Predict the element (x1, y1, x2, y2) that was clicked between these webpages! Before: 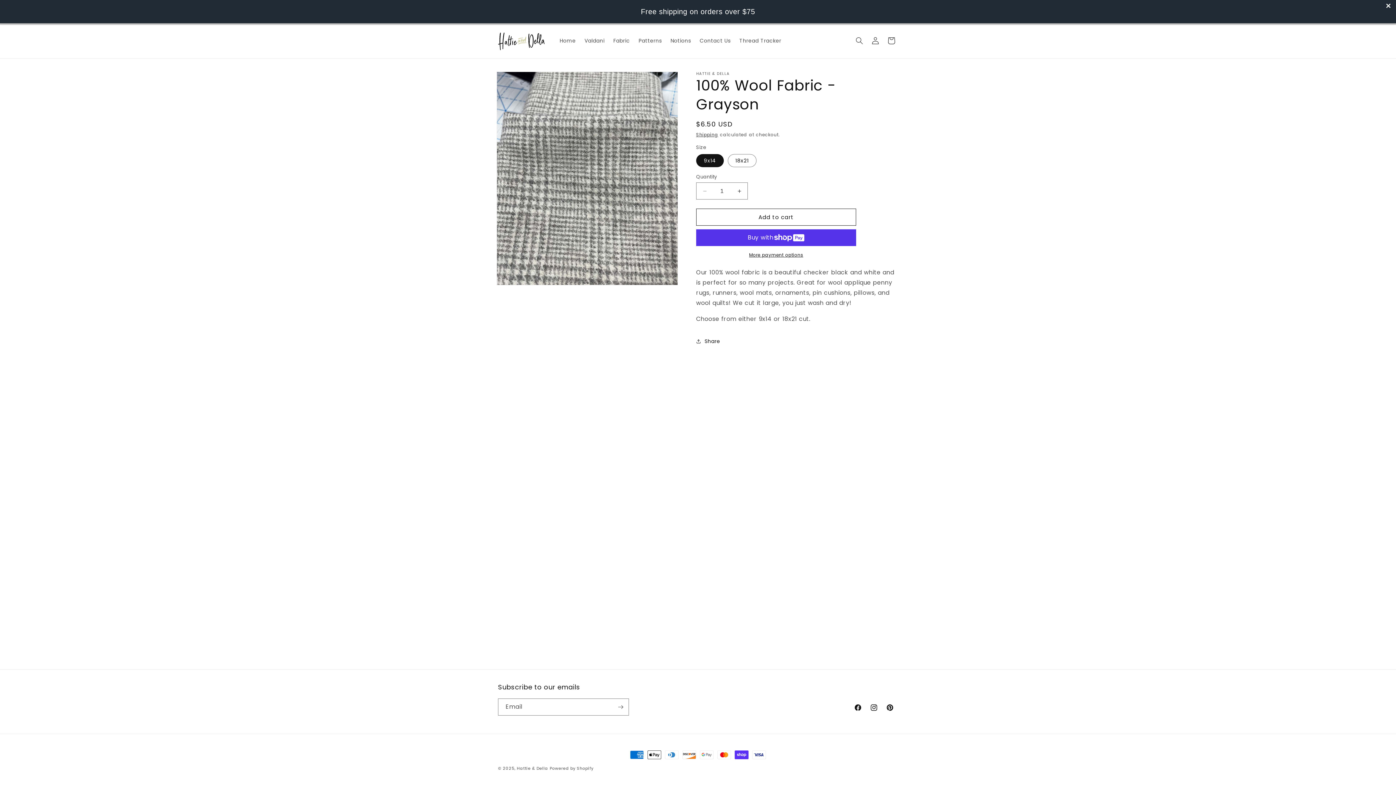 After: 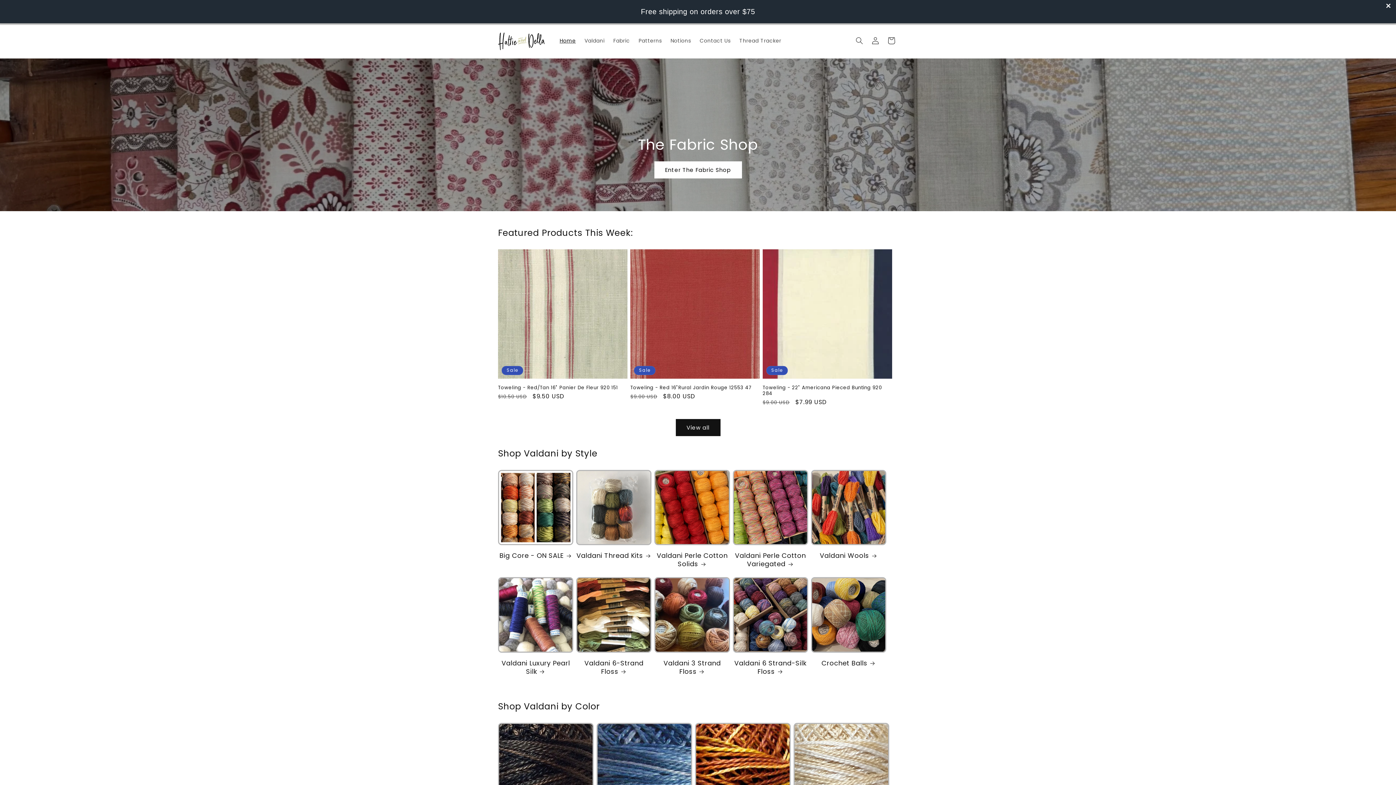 Action: bbox: (516, 765, 548, 771) label: Hattie & Della